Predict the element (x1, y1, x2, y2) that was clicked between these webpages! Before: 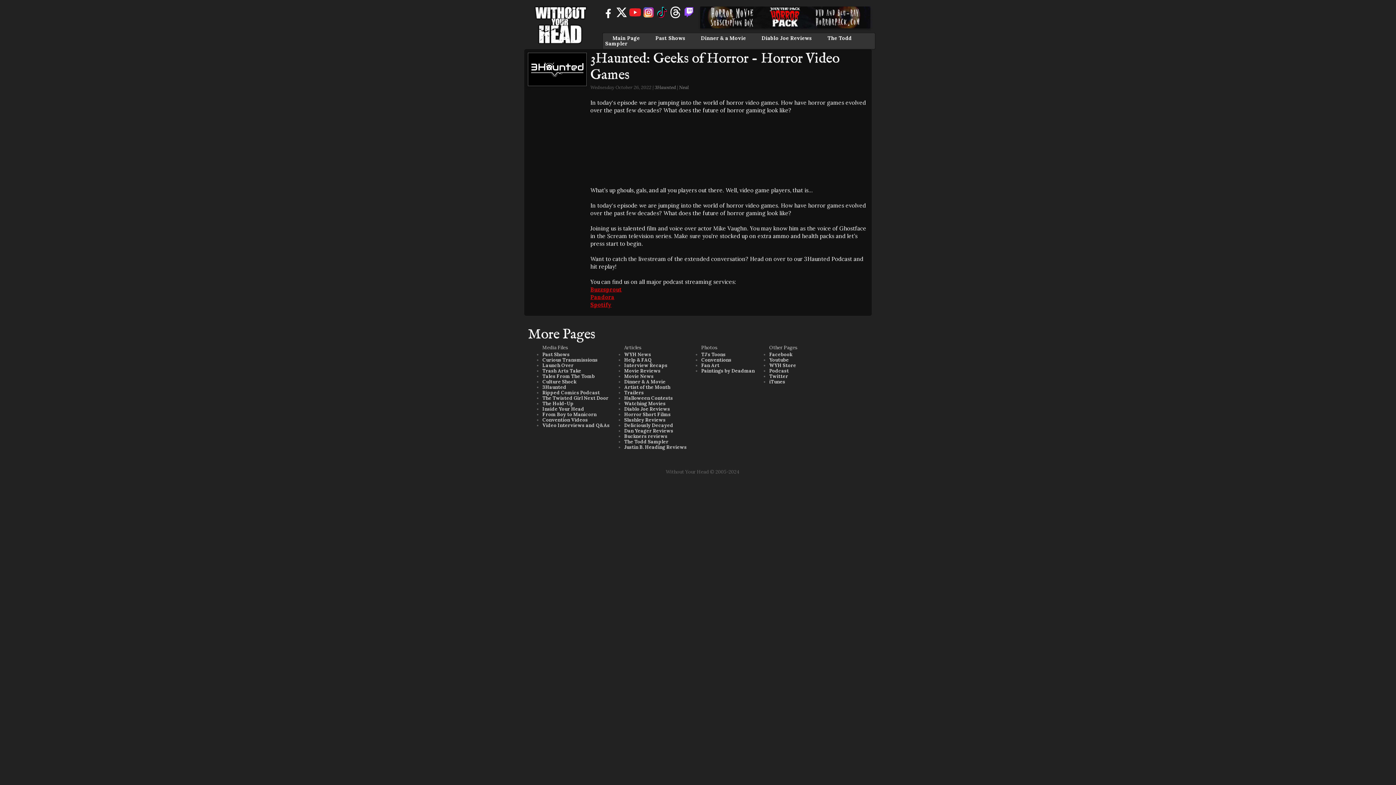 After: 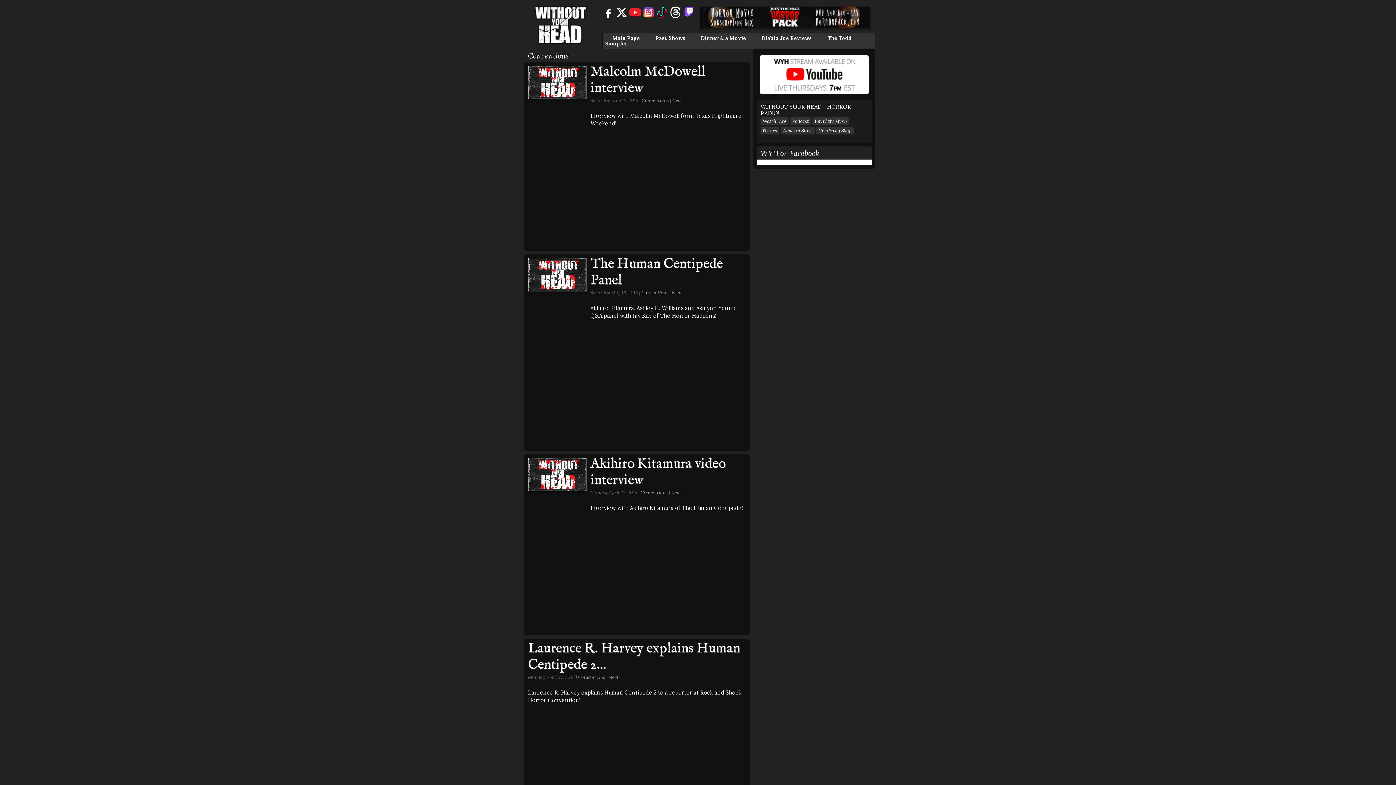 Action: label: Conventions bbox: (701, 357, 731, 363)